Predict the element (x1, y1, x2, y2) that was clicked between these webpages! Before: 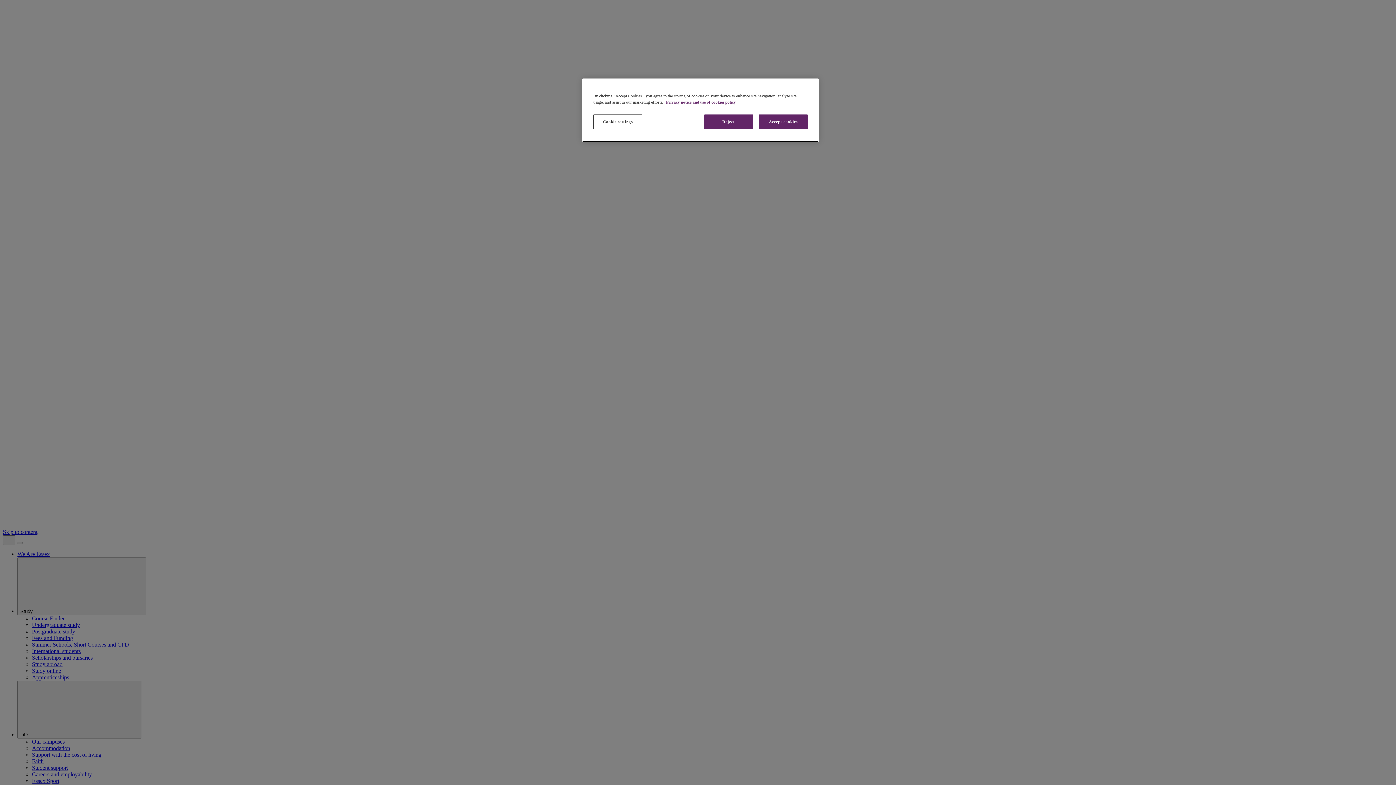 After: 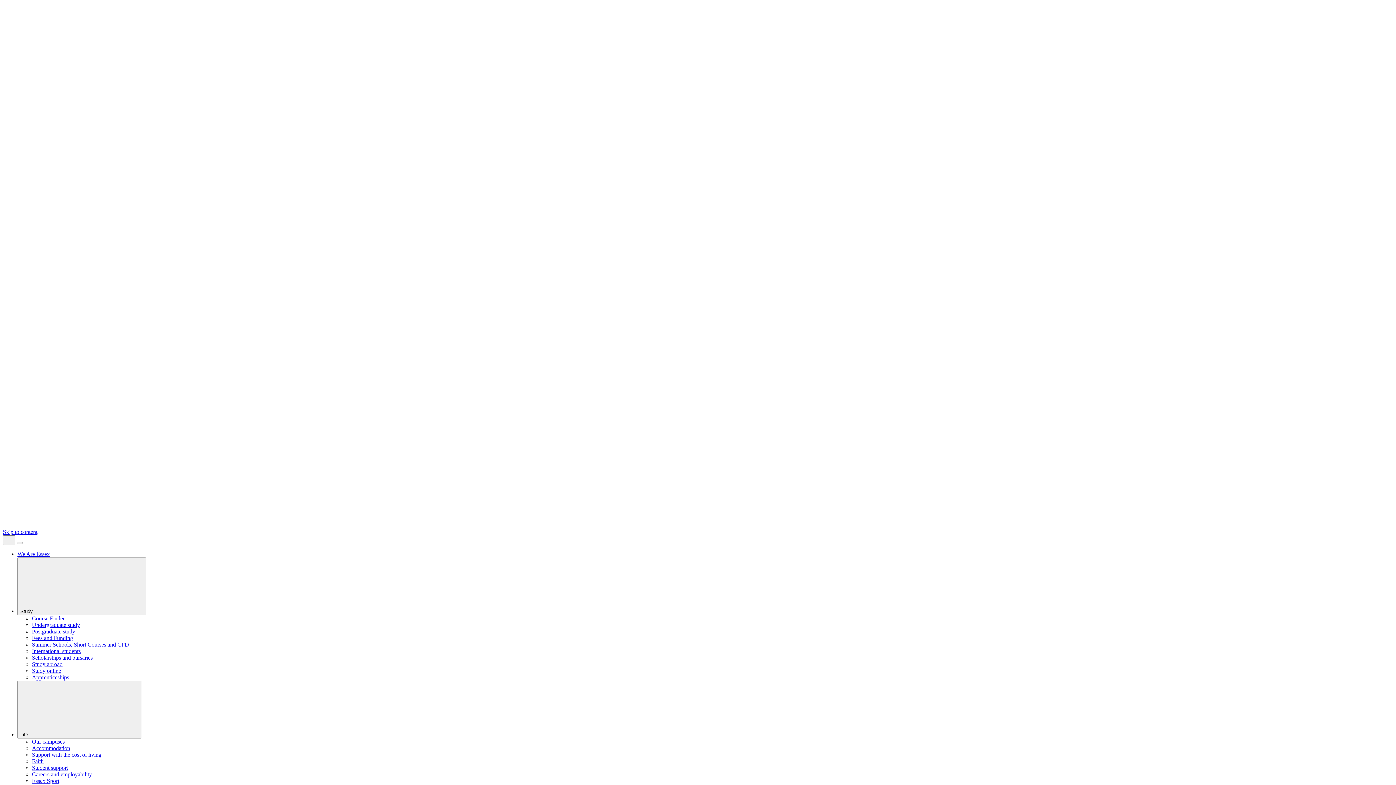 Action: label: Accept cookies bbox: (758, 114, 808, 129)